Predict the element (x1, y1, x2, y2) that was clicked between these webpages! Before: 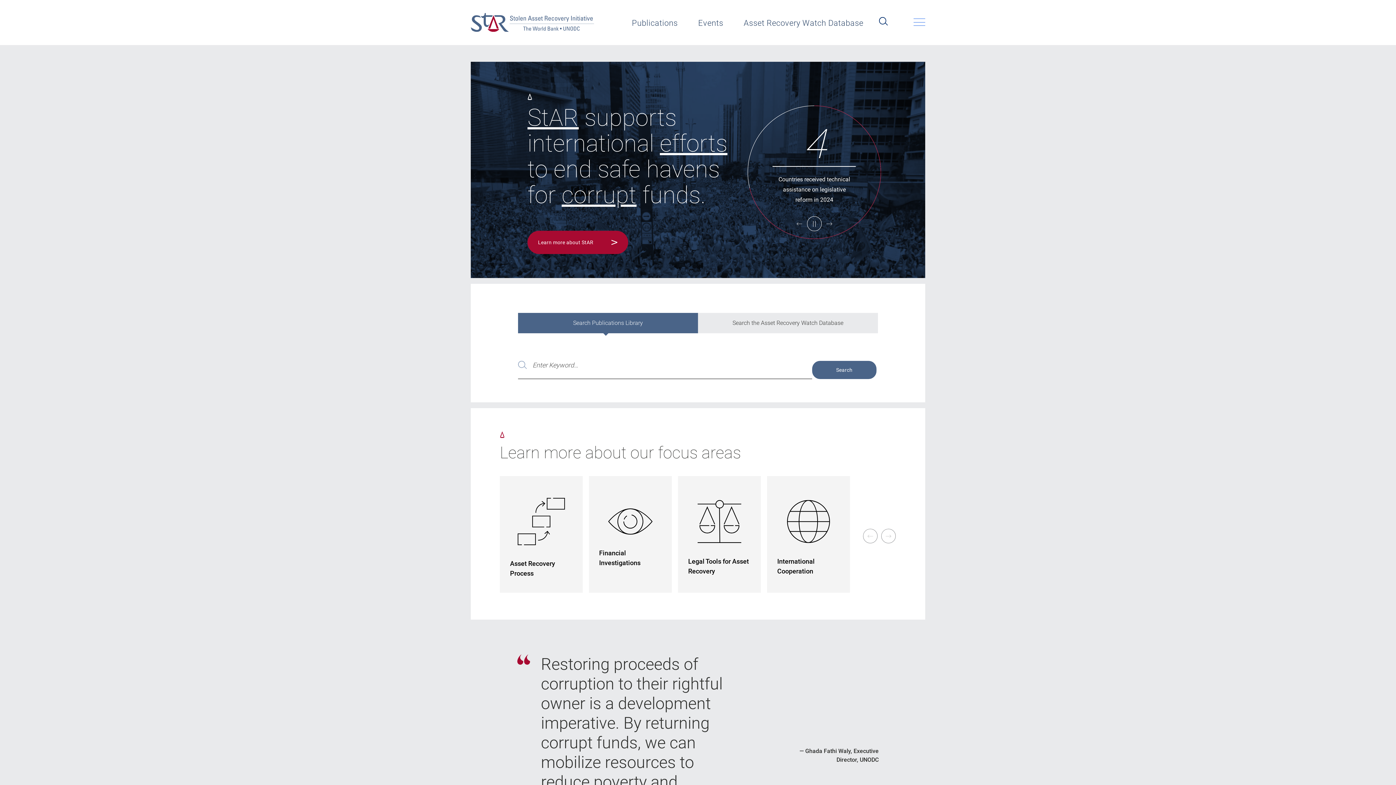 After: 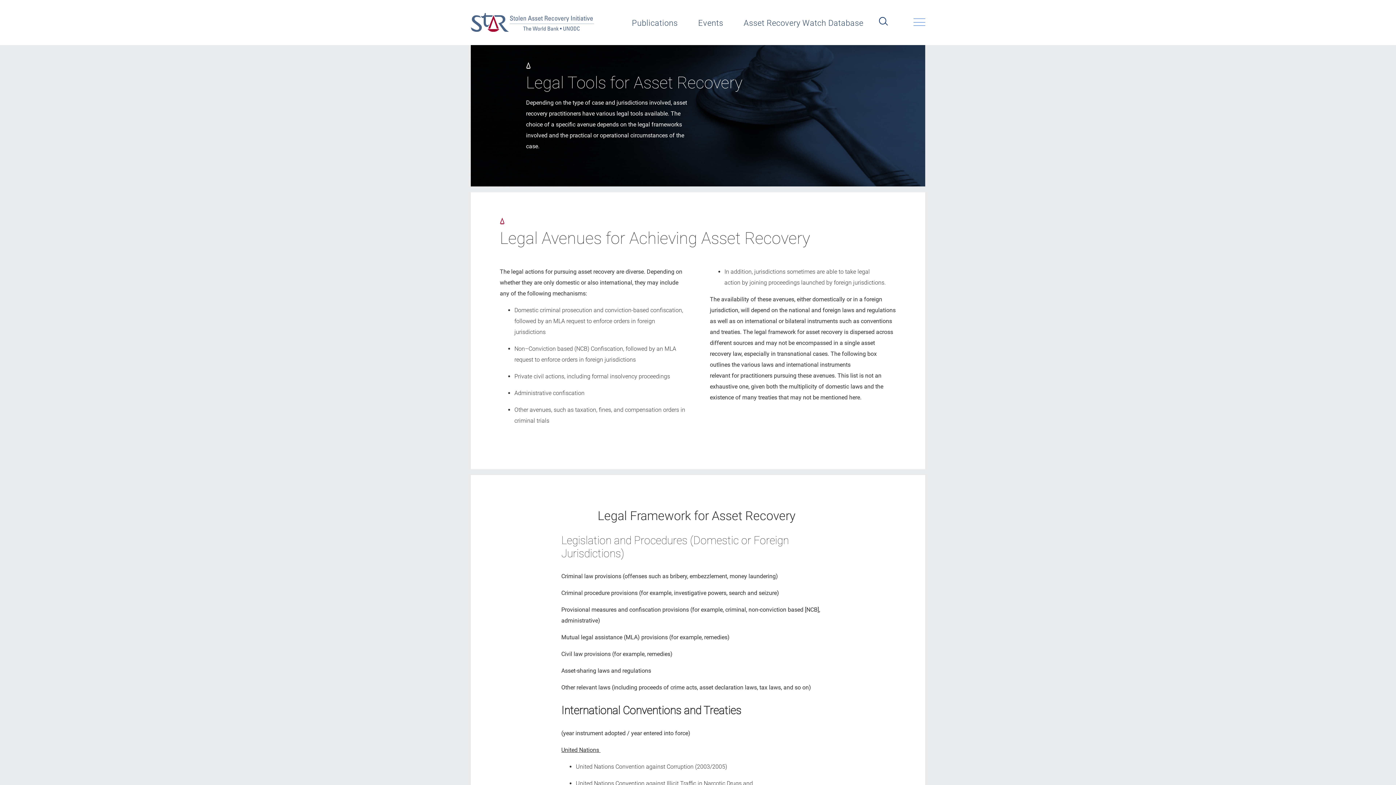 Action: label: Legal Tools for Asset Recovery bbox: (678, 476, 761, 593)